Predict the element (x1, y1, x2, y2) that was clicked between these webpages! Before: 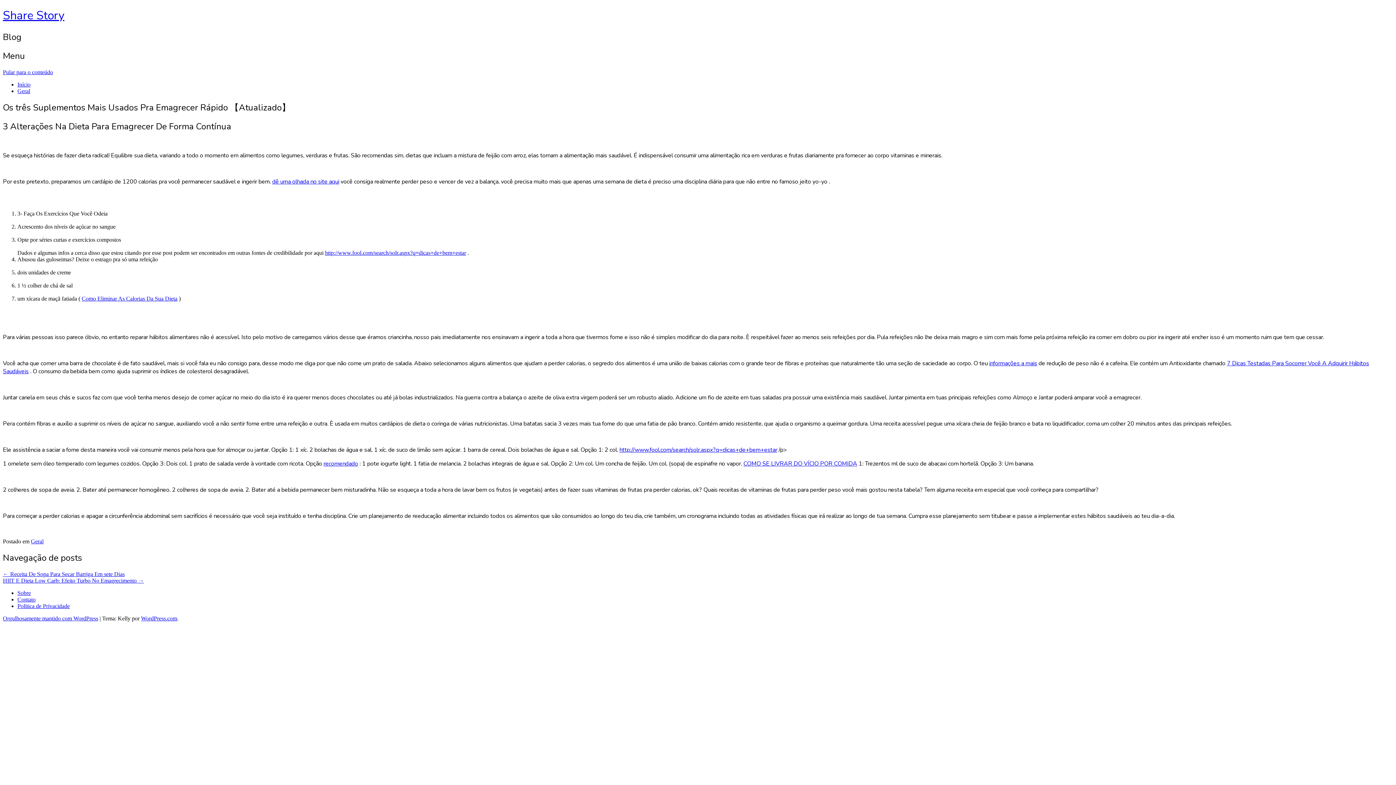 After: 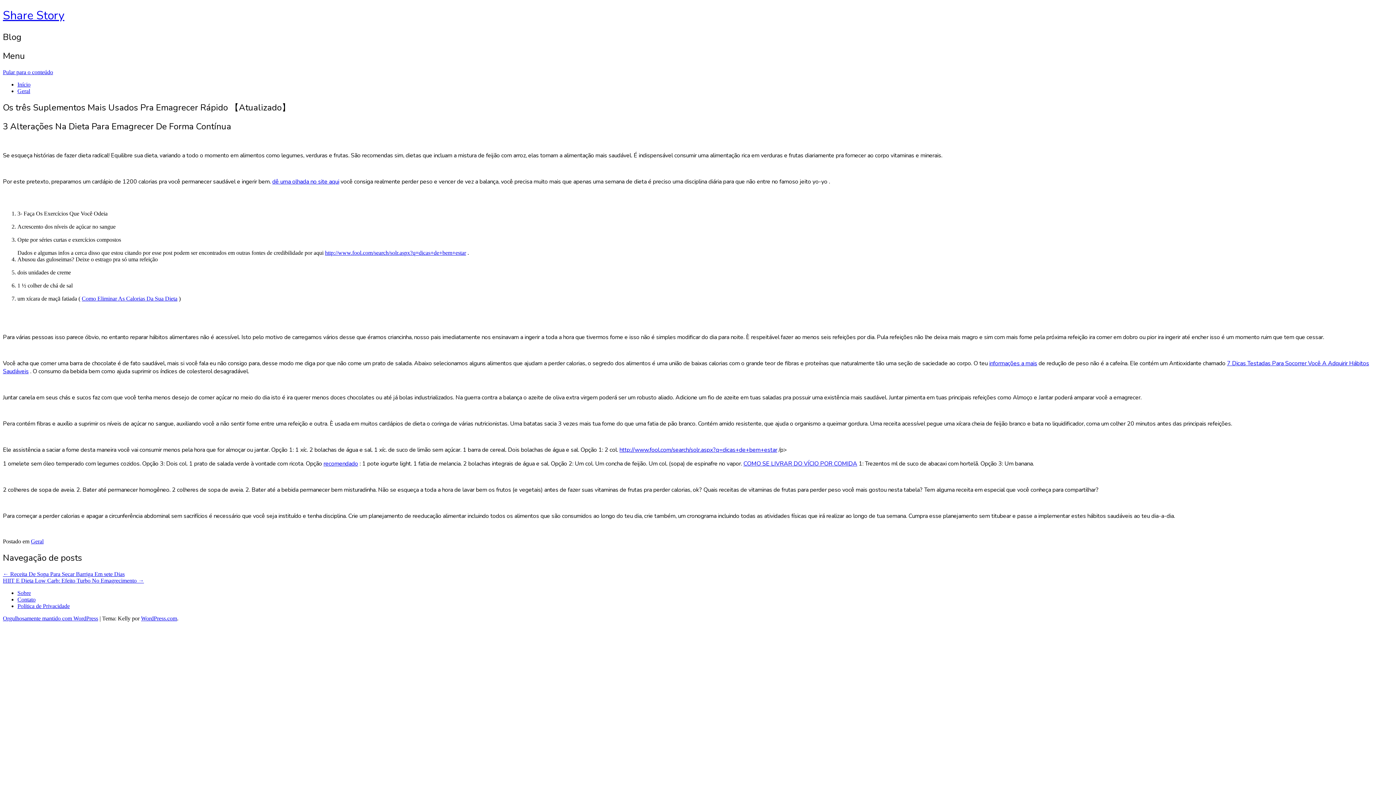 Action: label: COMO SE LIVRAR DO VÍCIO POR COMIDA bbox: (743, 460, 857, 468)